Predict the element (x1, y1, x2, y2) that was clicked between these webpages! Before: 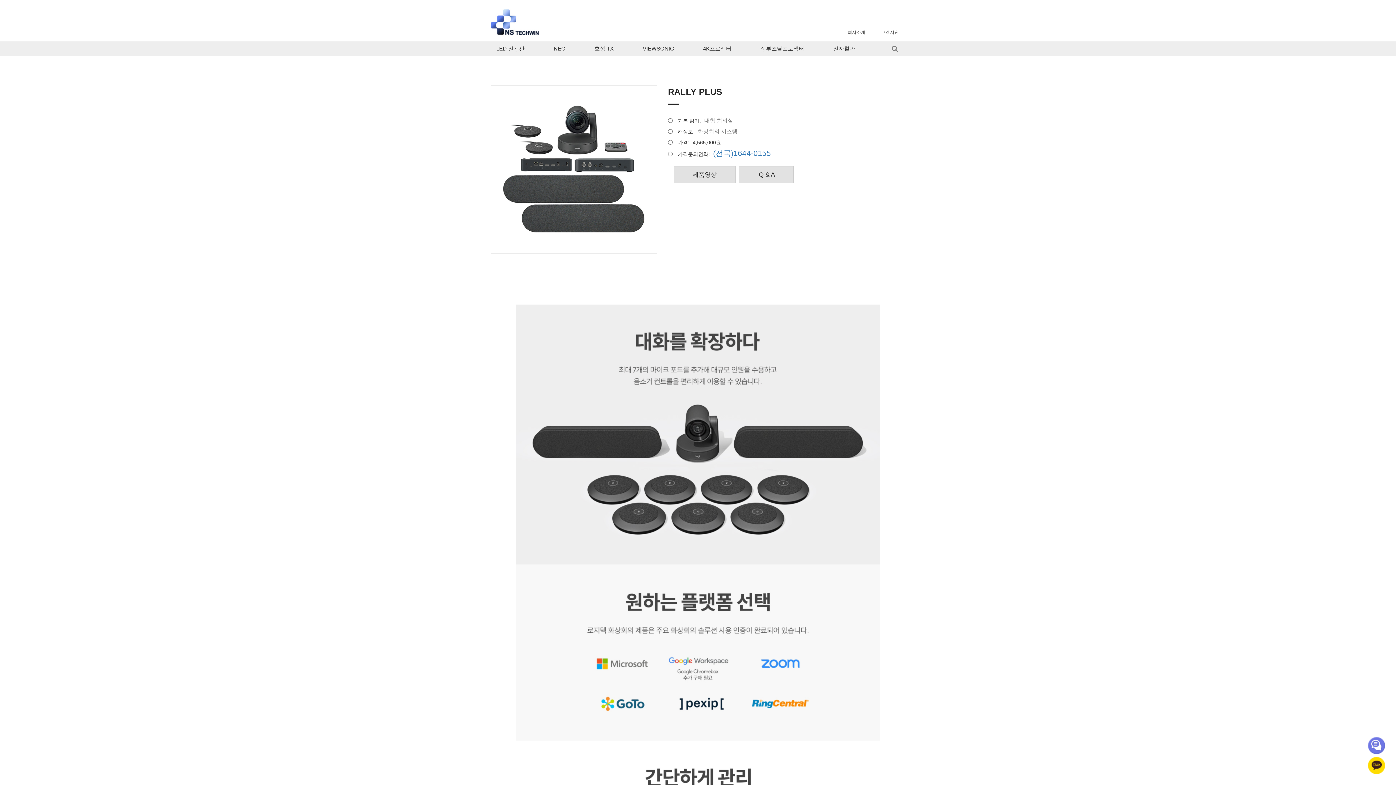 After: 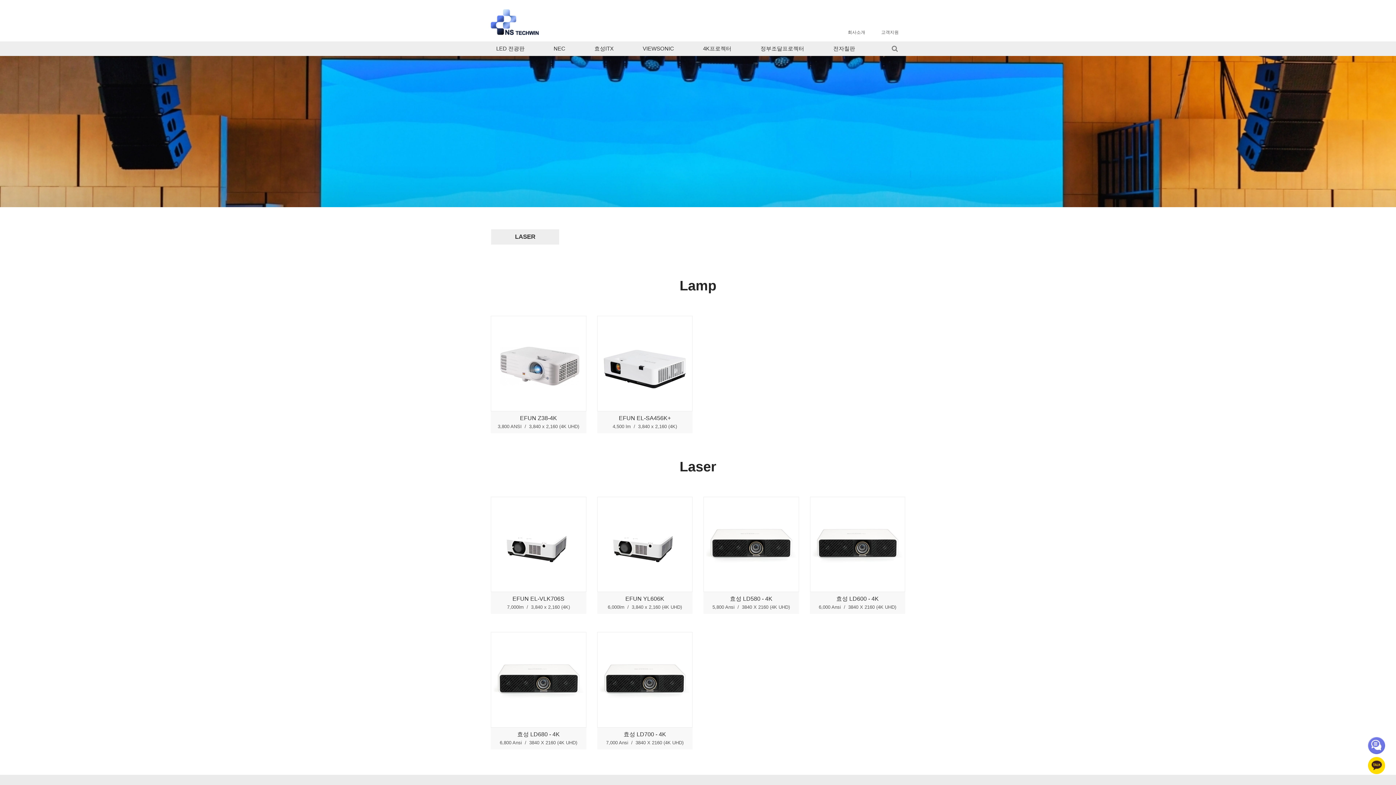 Action: bbox: (703, 41, 731, 52) label: 4K프로젝터